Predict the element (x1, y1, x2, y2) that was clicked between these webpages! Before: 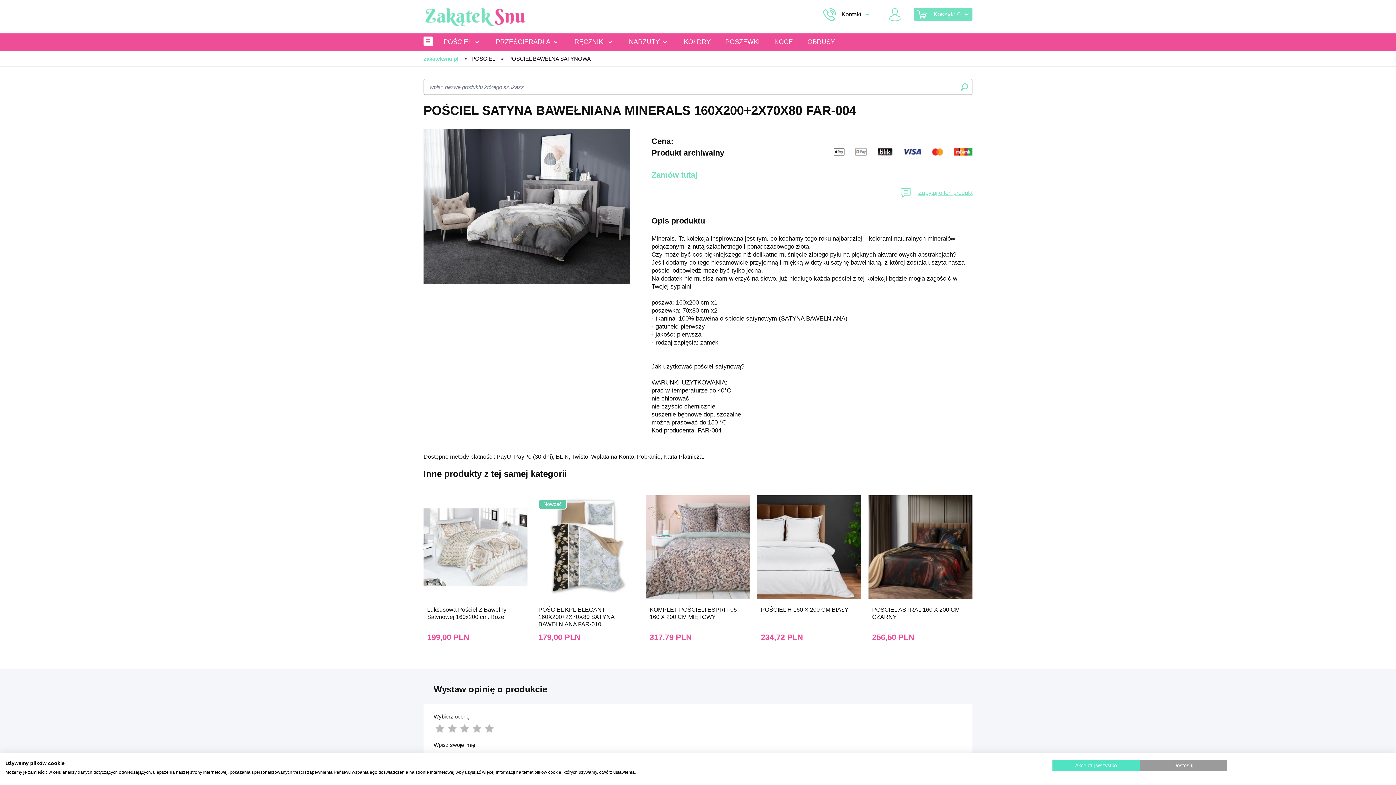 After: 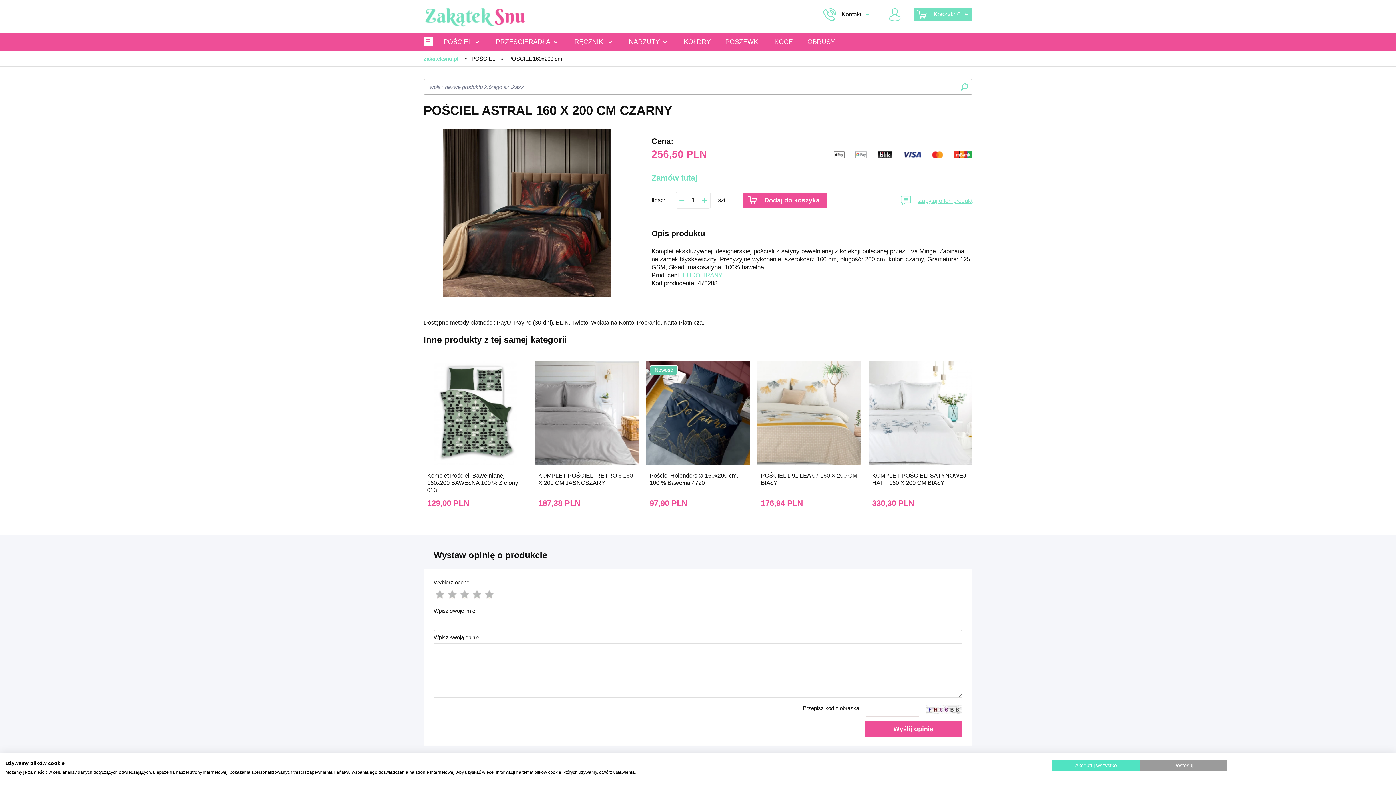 Action: bbox: (868, 495, 972, 599)